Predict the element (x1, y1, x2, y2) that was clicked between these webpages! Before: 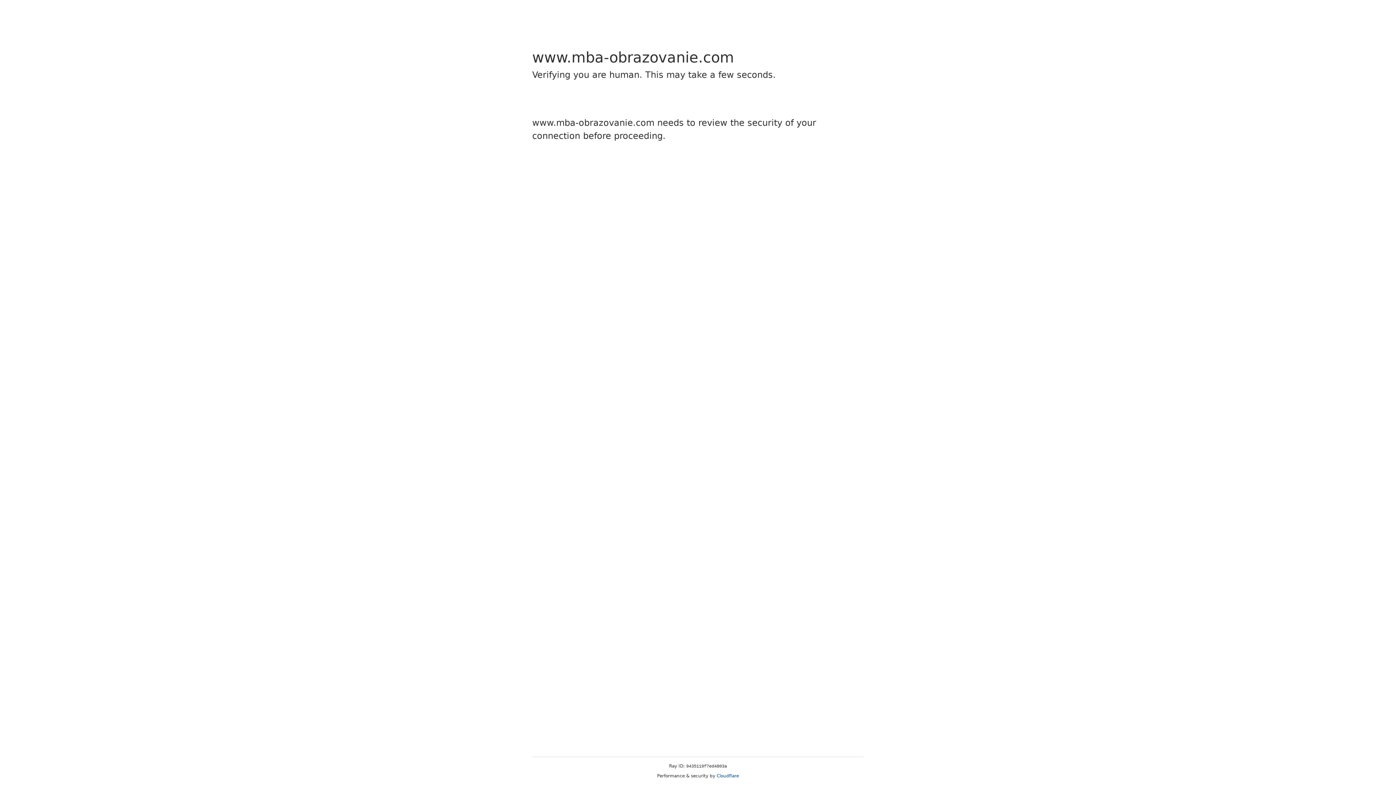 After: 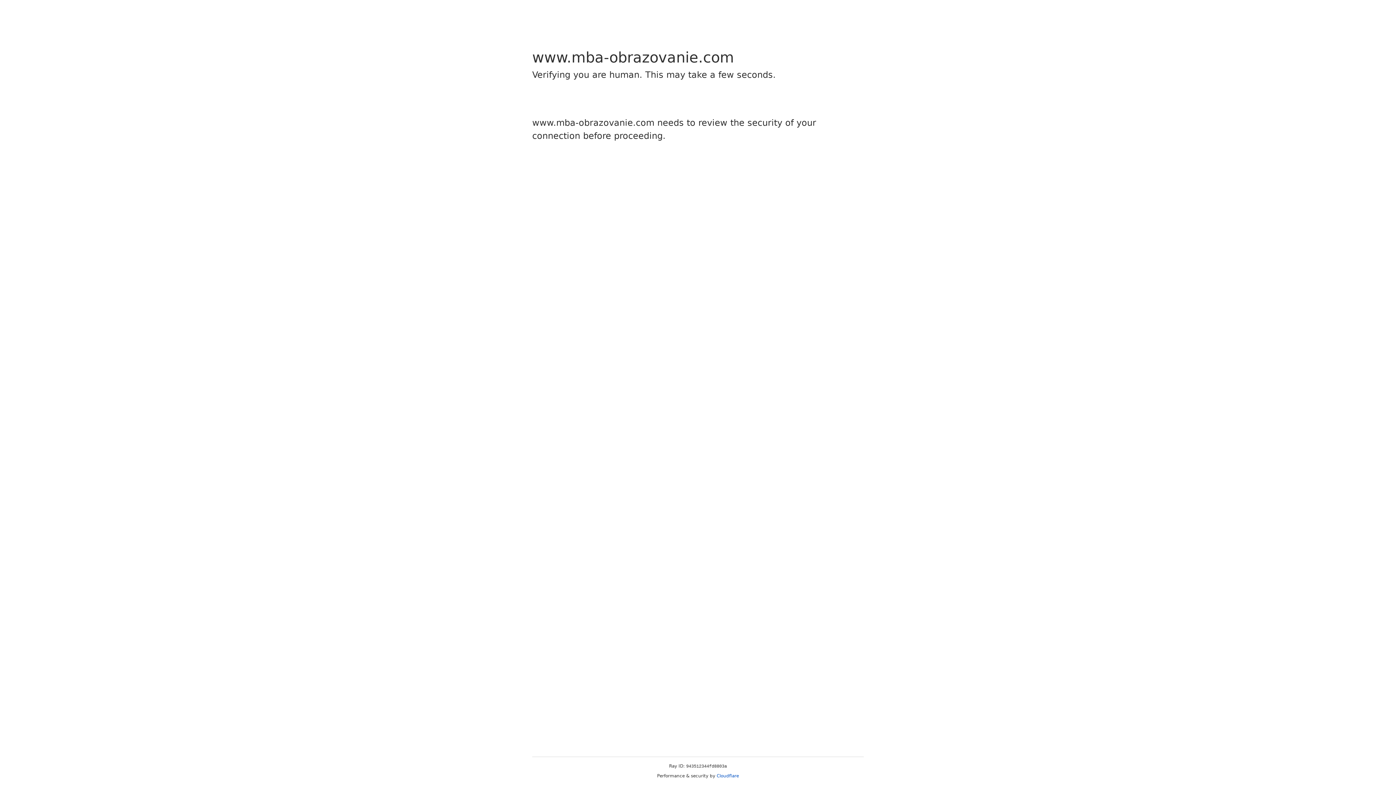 Action: bbox: (716, 773, 739, 778) label: Cloudflare